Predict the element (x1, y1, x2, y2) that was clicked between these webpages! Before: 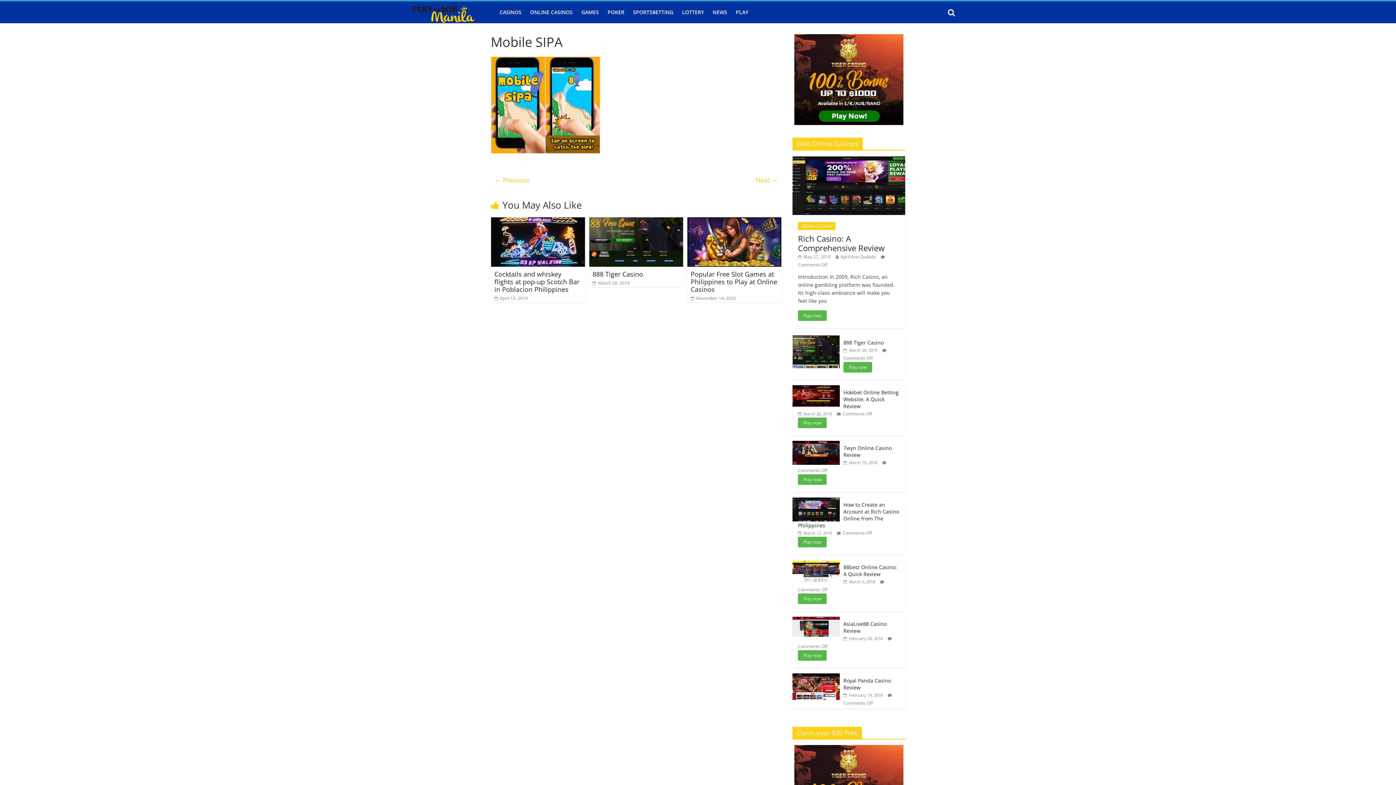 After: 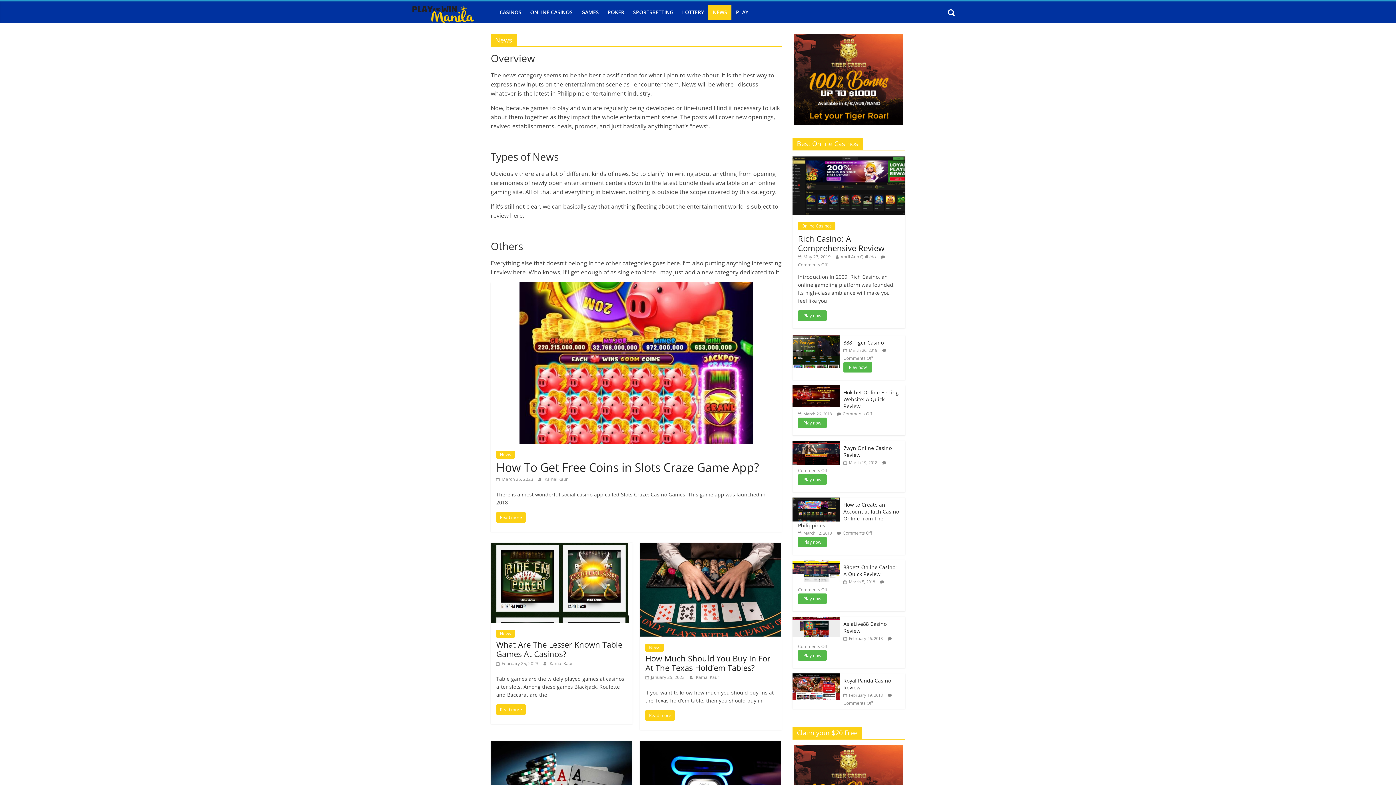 Action: bbox: (708, 4, 731, 20) label: NEWS